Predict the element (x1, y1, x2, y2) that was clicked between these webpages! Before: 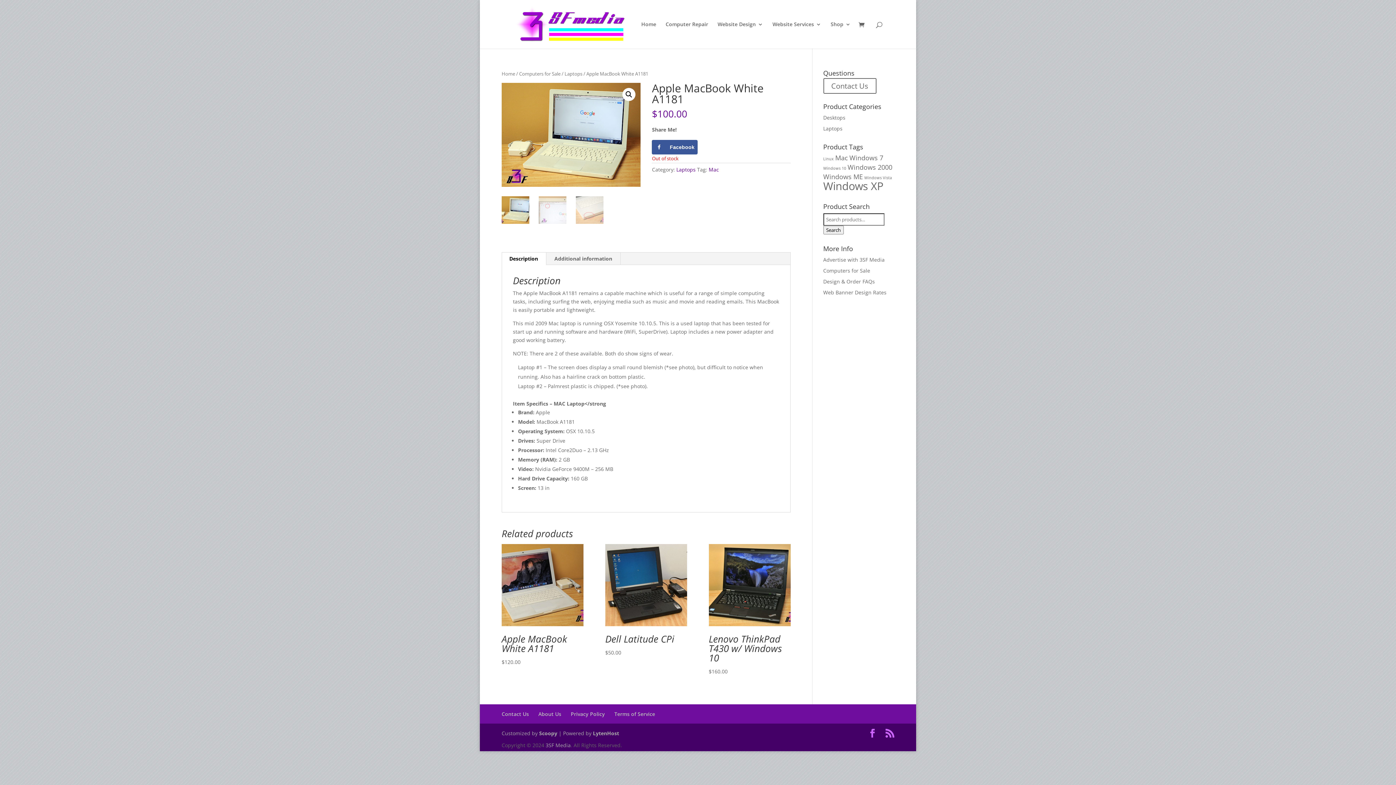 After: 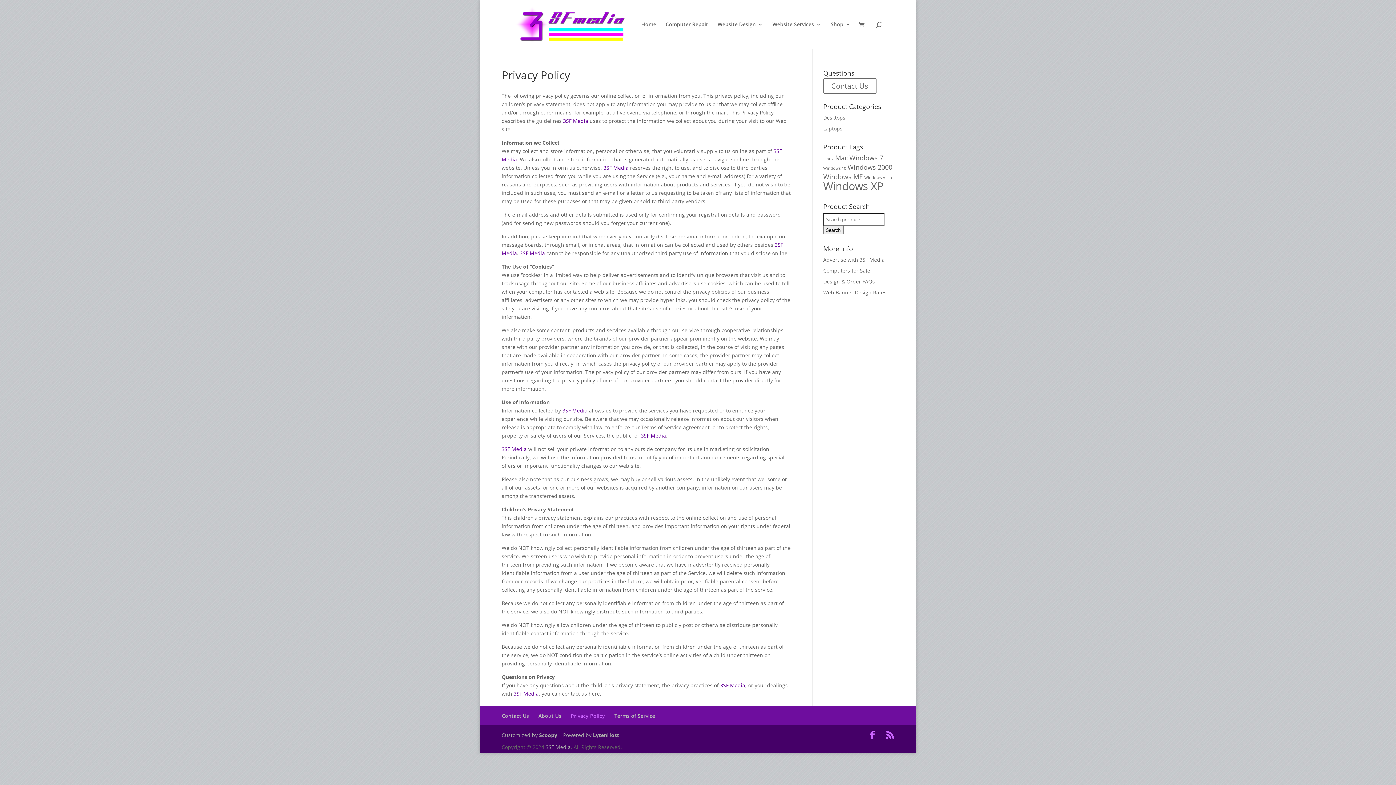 Action: label: Privacy Policy bbox: (570, 710, 605, 717)